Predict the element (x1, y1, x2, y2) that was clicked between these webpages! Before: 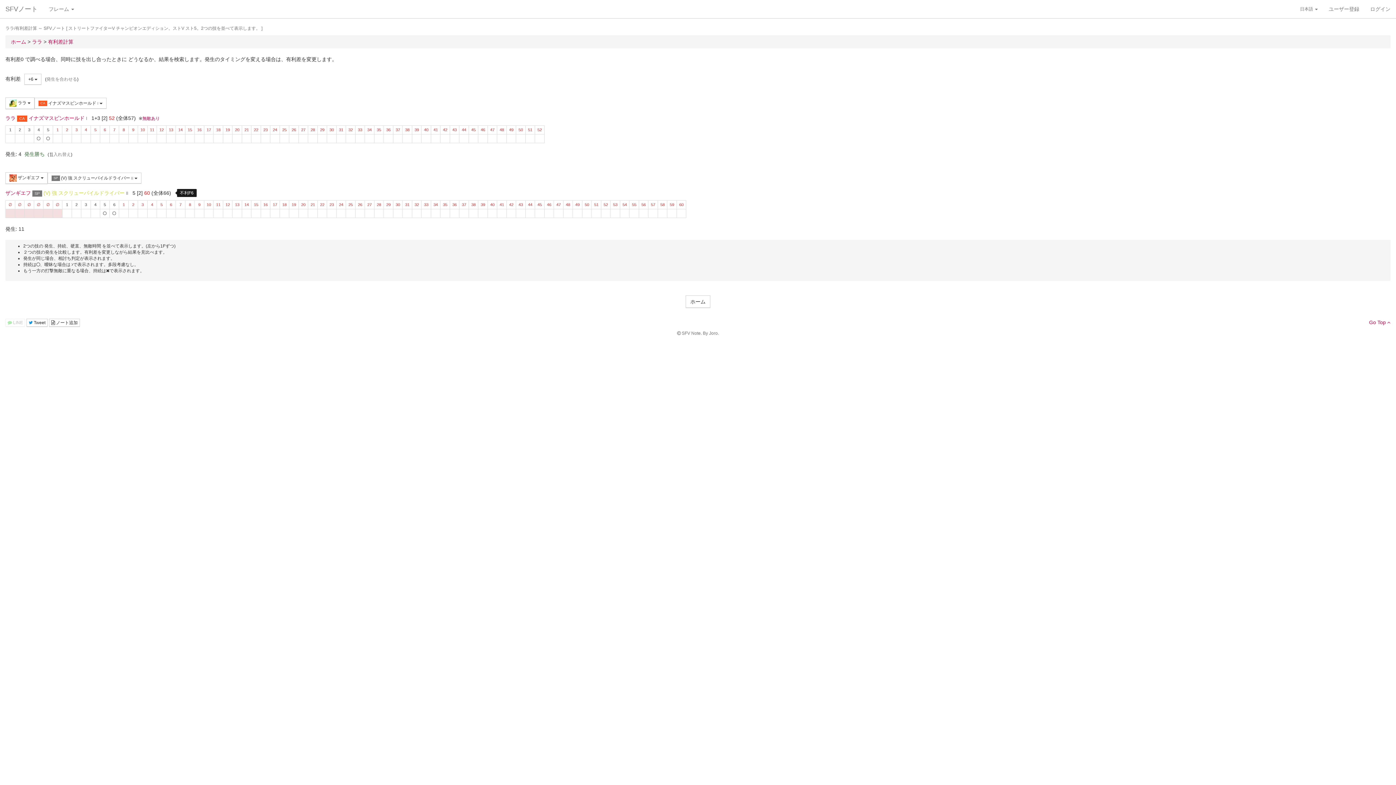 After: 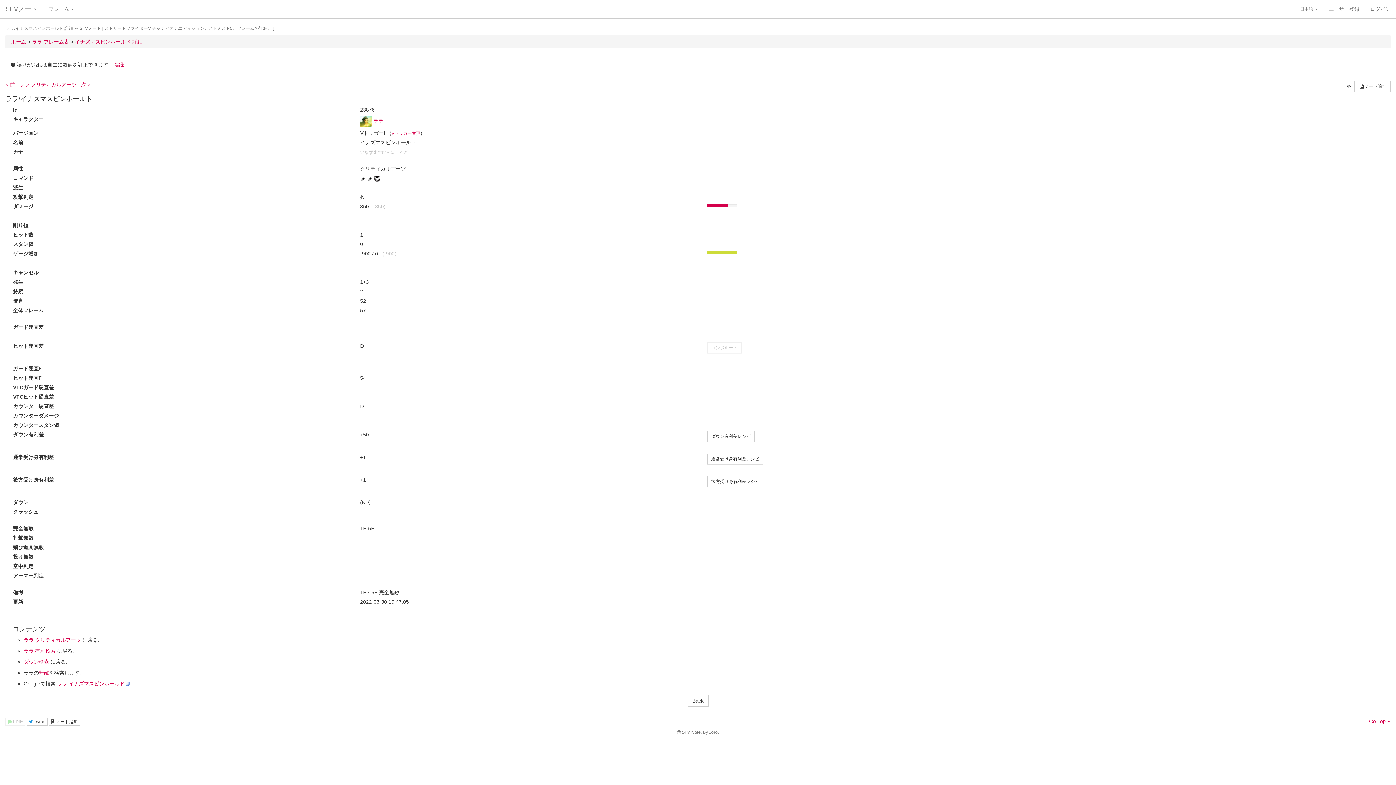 Action: bbox: (28, 115, 84, 121) label: イナズマスピンホールド